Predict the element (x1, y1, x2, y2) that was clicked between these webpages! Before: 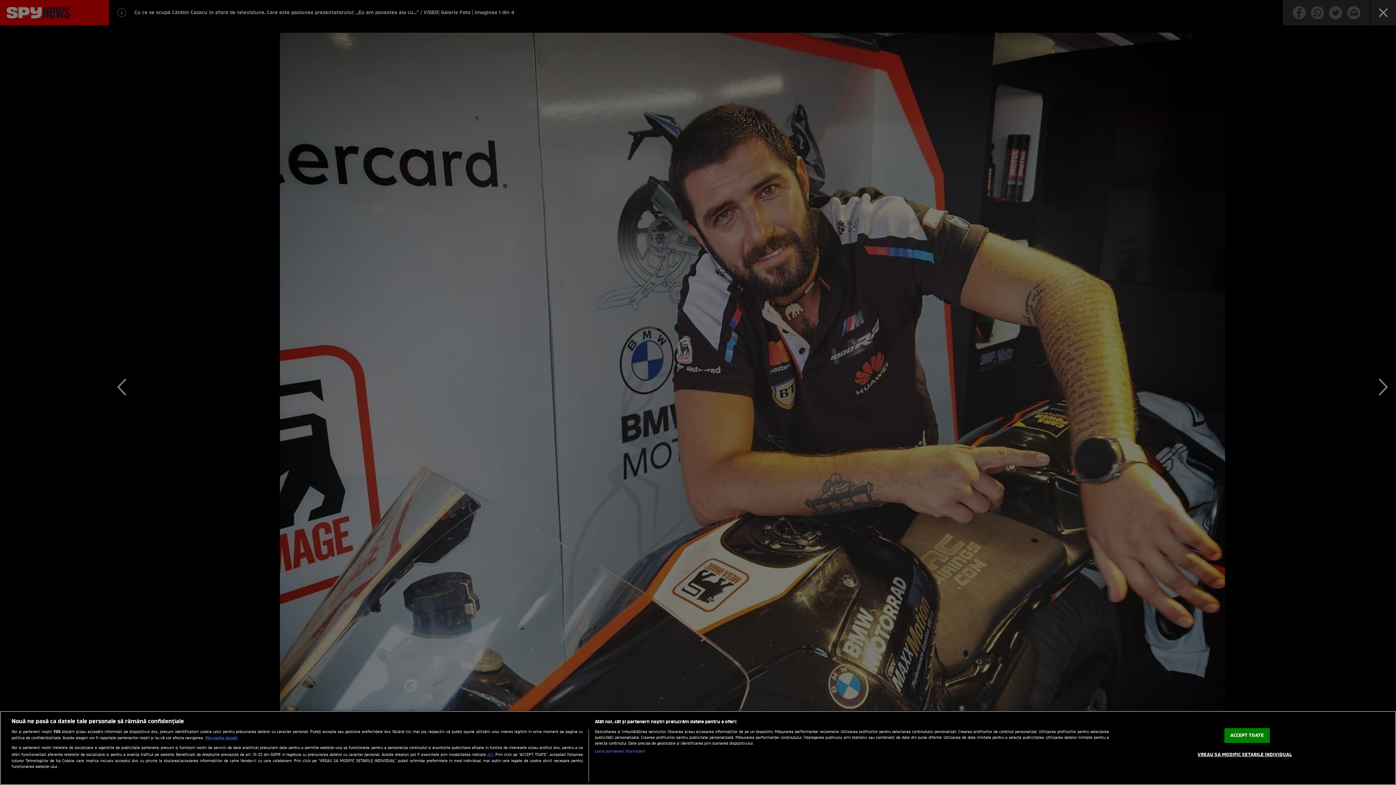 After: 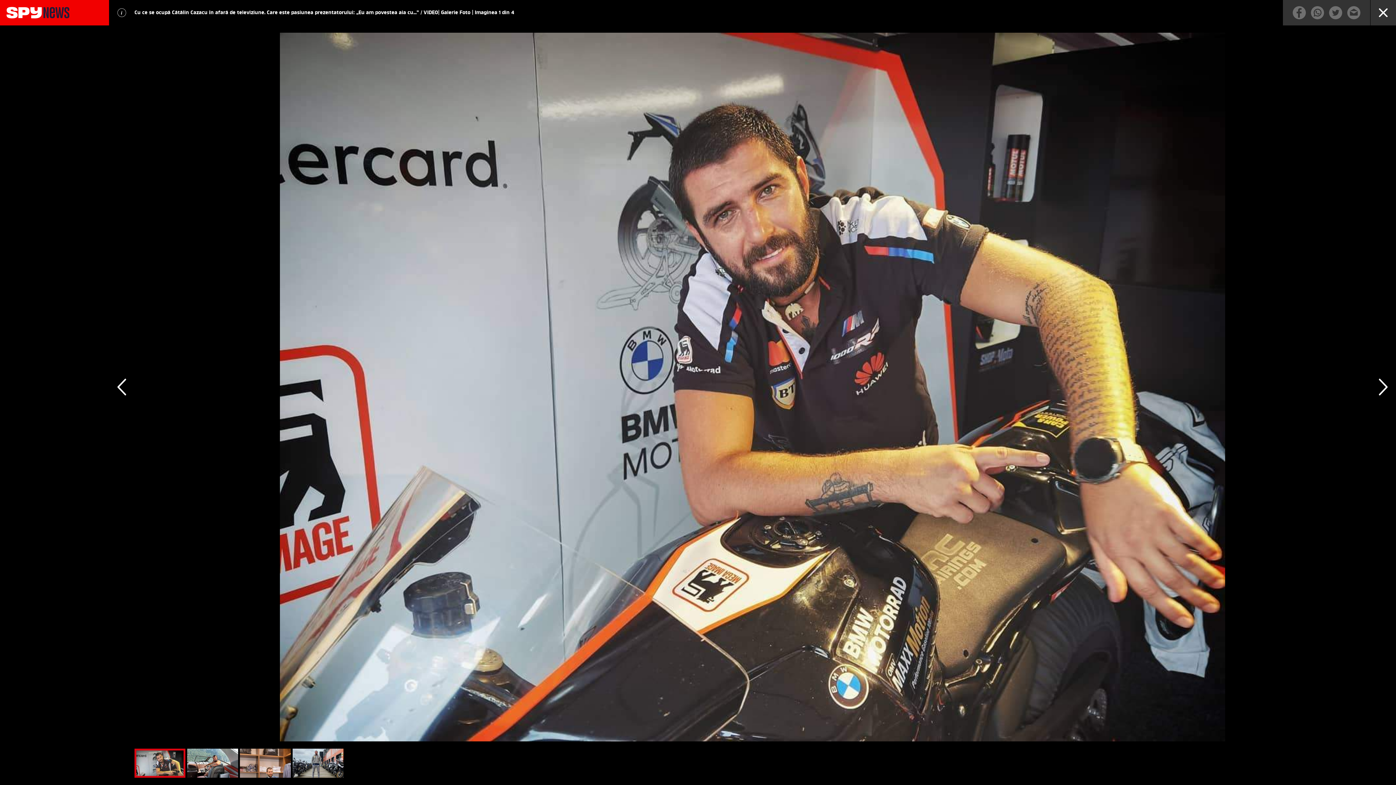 Action: bbox: (1224, 728, 1270, 743) label: ACCEPT TOATE